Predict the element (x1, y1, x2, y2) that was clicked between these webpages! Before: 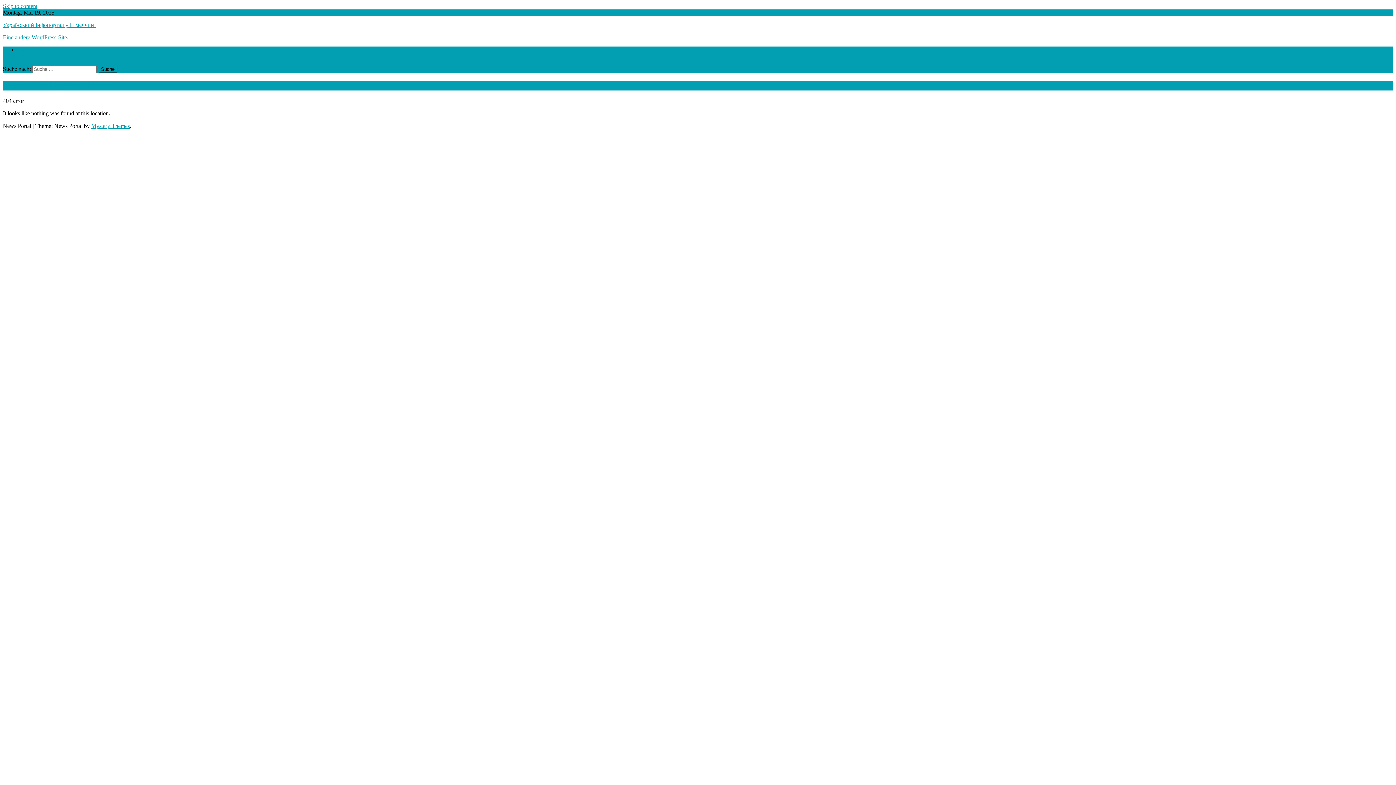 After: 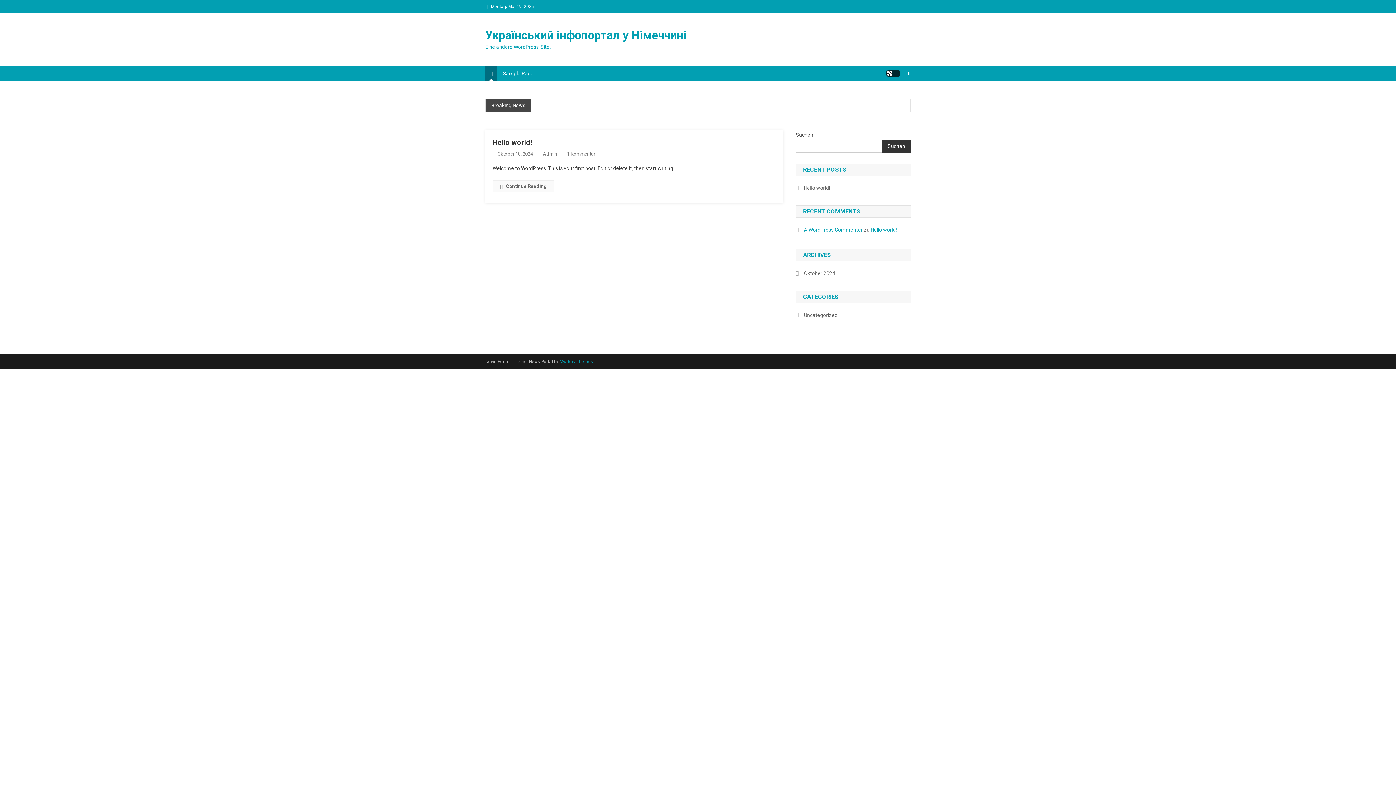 Action: label: Український інфопортал у Німеччині bbox: (2, 21, 95, 28)